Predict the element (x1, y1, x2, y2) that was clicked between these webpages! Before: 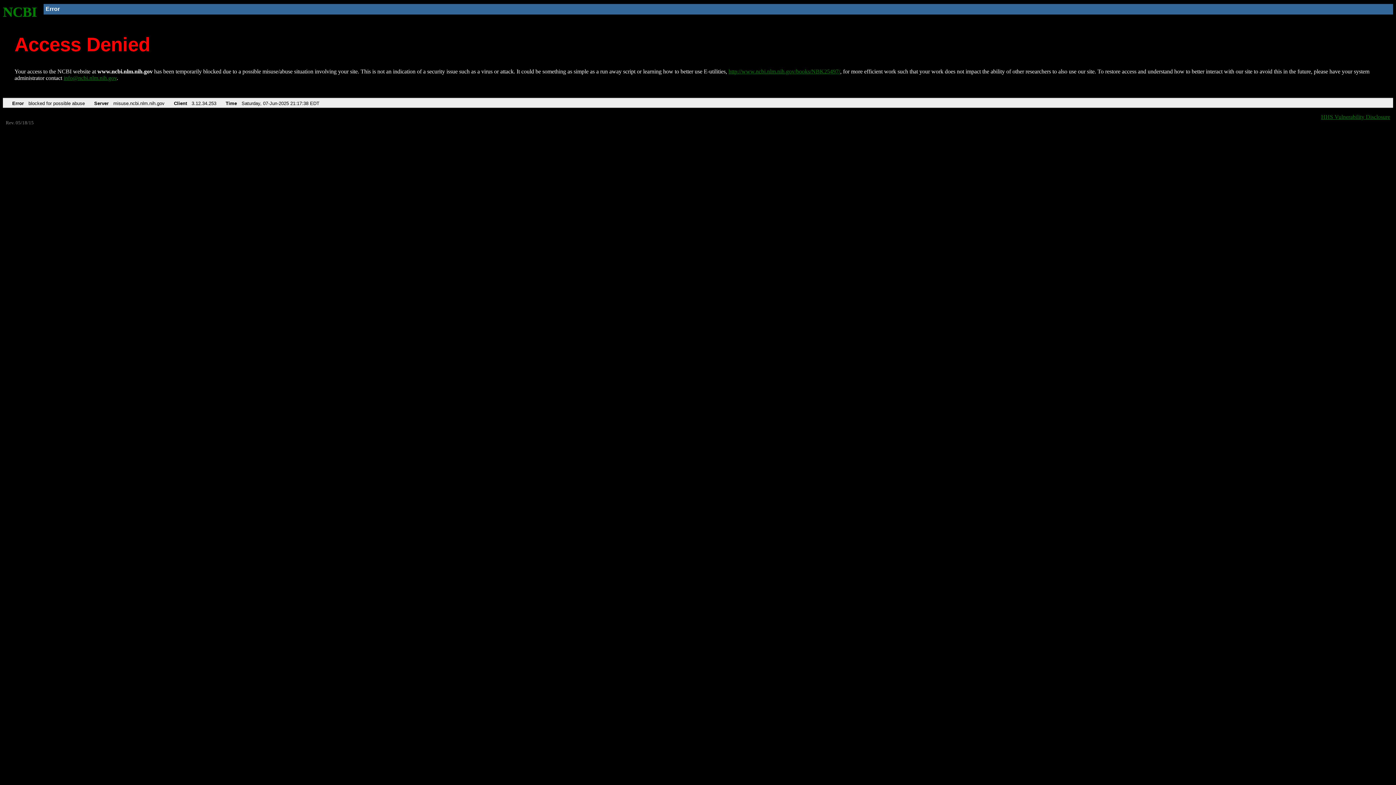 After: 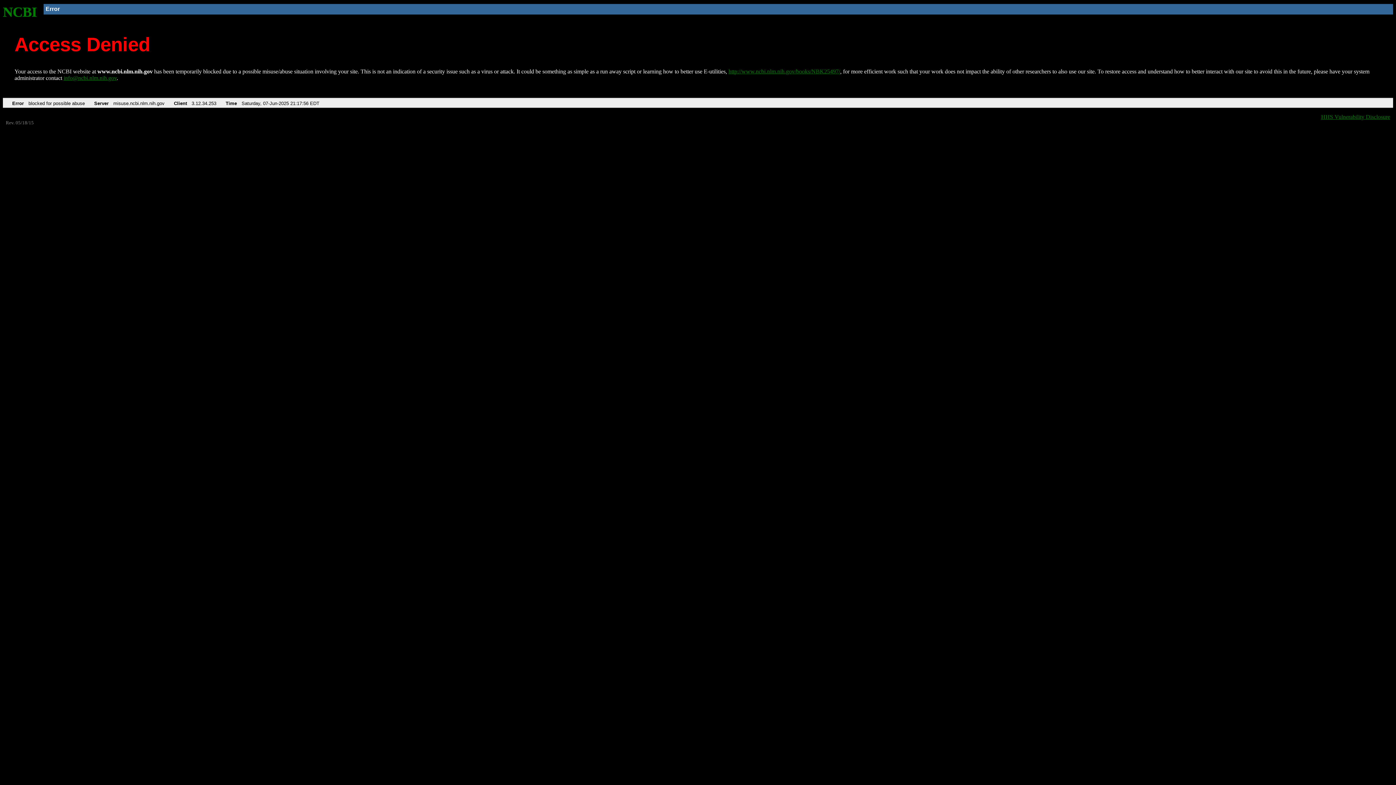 Action: bbox: (2, 4, 37, 19) label: NCBI